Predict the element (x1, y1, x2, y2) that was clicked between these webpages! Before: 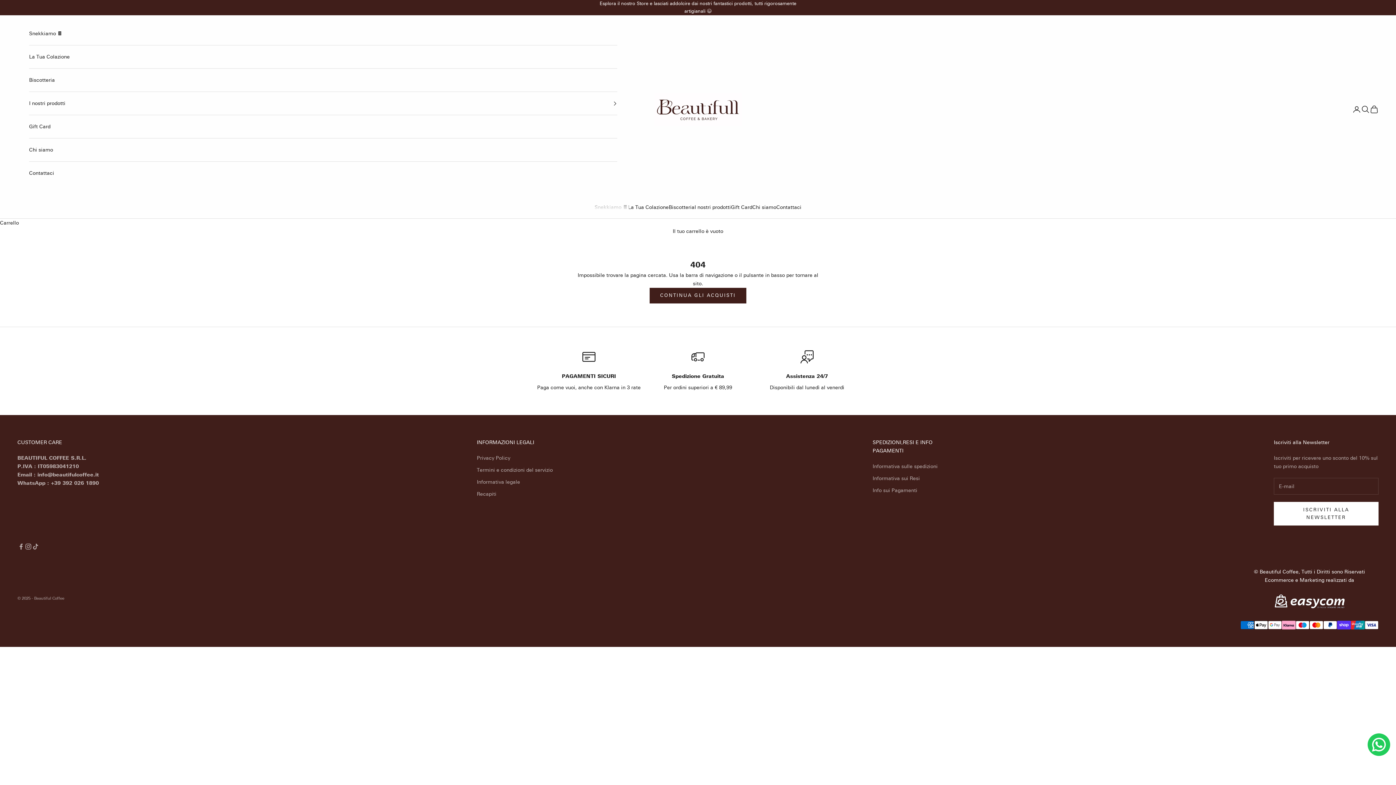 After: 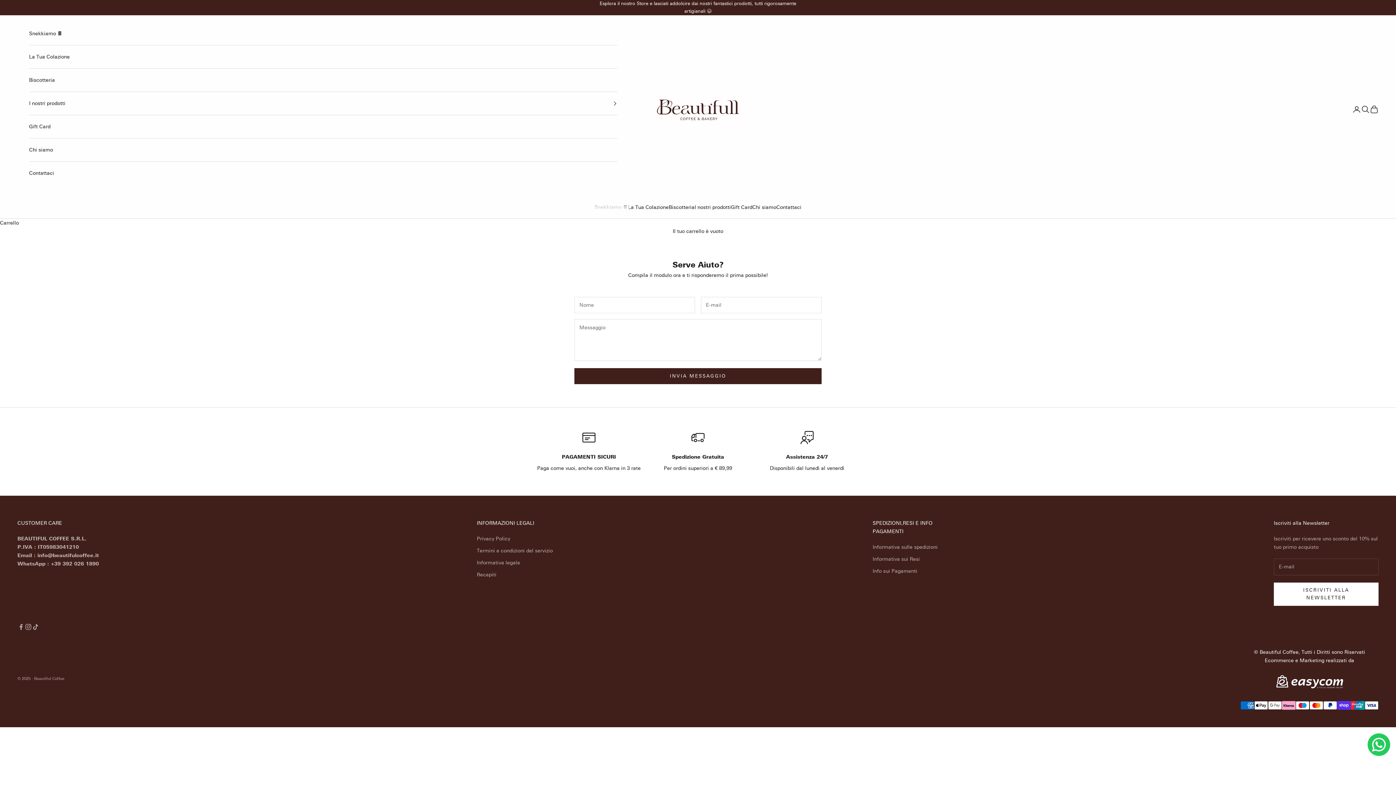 Action: bbox: (29, 161, 617, 184) label: Contattaci